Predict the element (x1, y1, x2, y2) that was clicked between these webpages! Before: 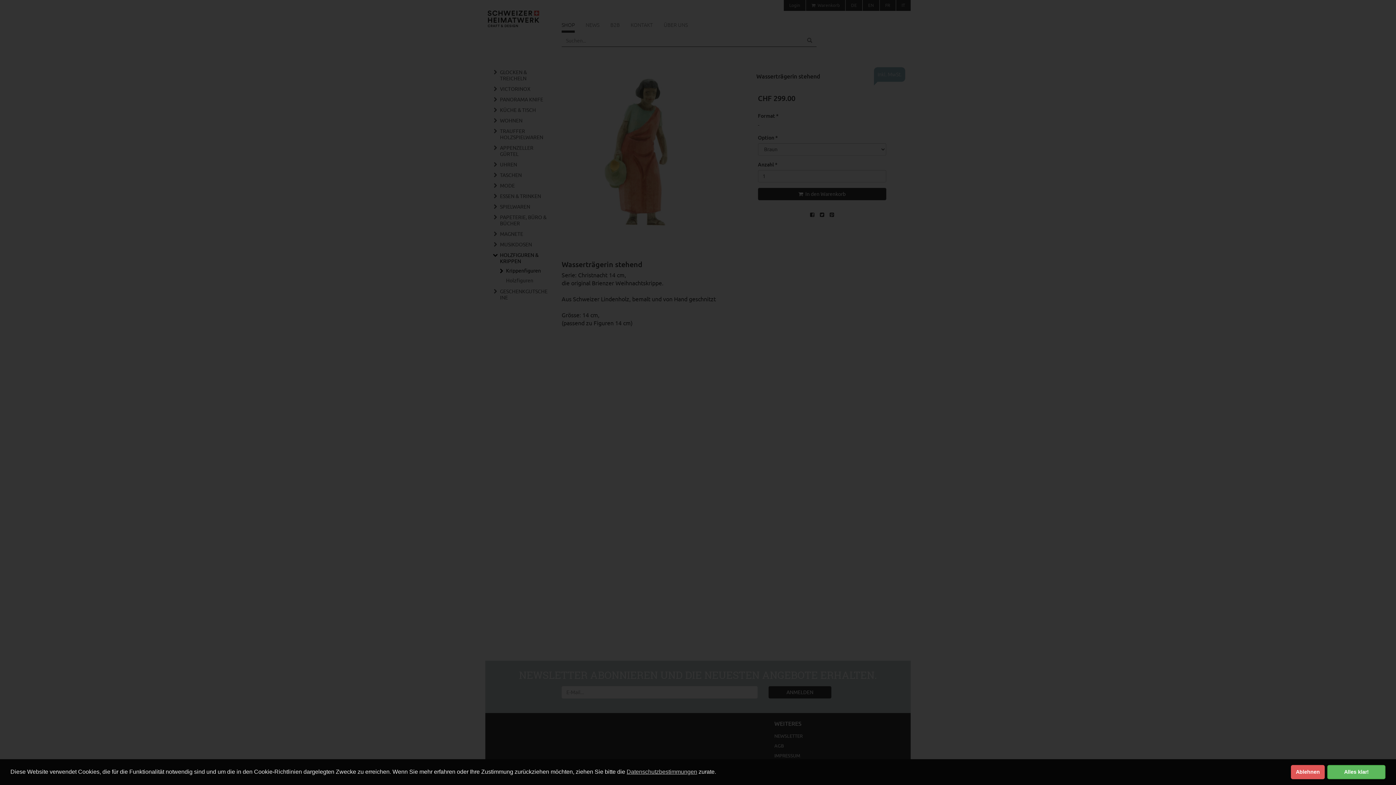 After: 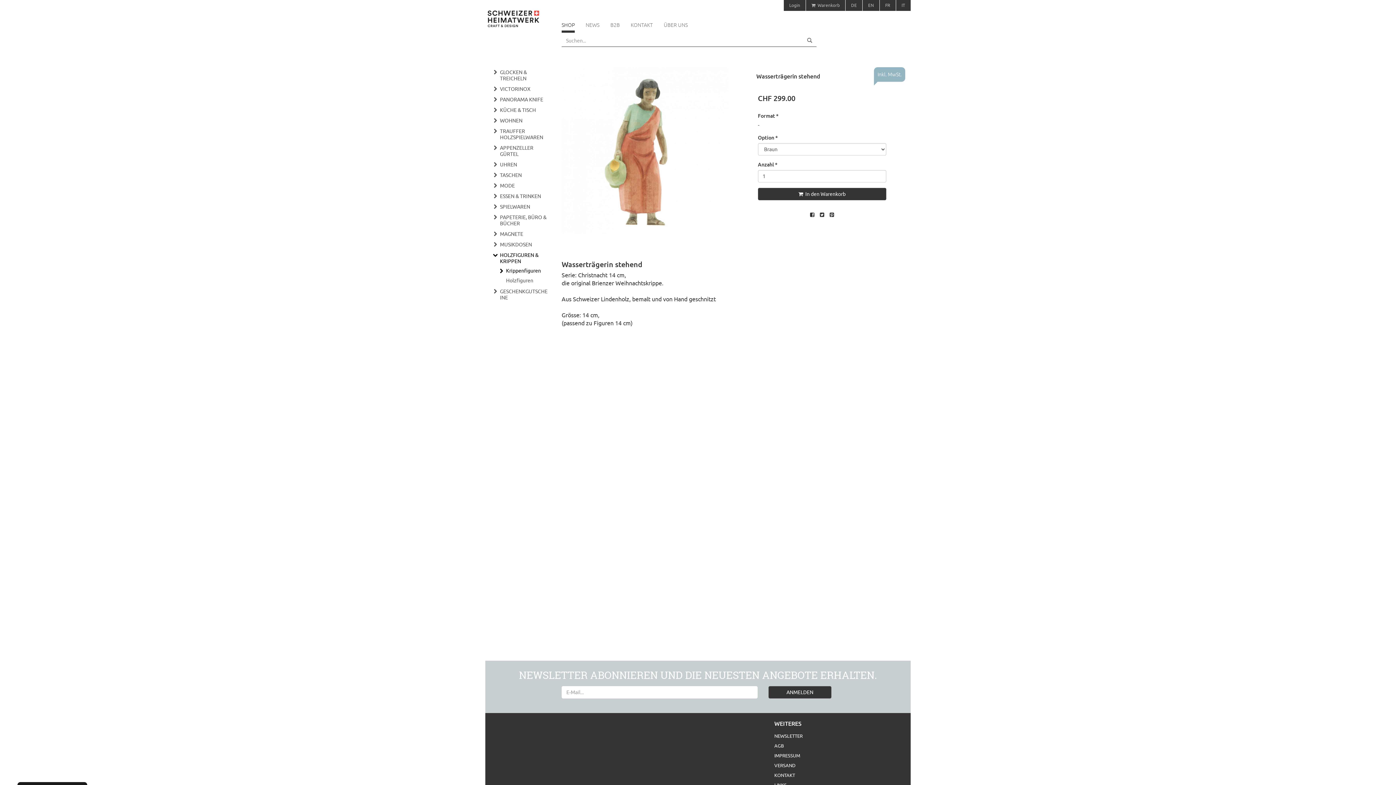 Action: label: dismiss cookie message bbox: (1327, 765, 1385, 779)